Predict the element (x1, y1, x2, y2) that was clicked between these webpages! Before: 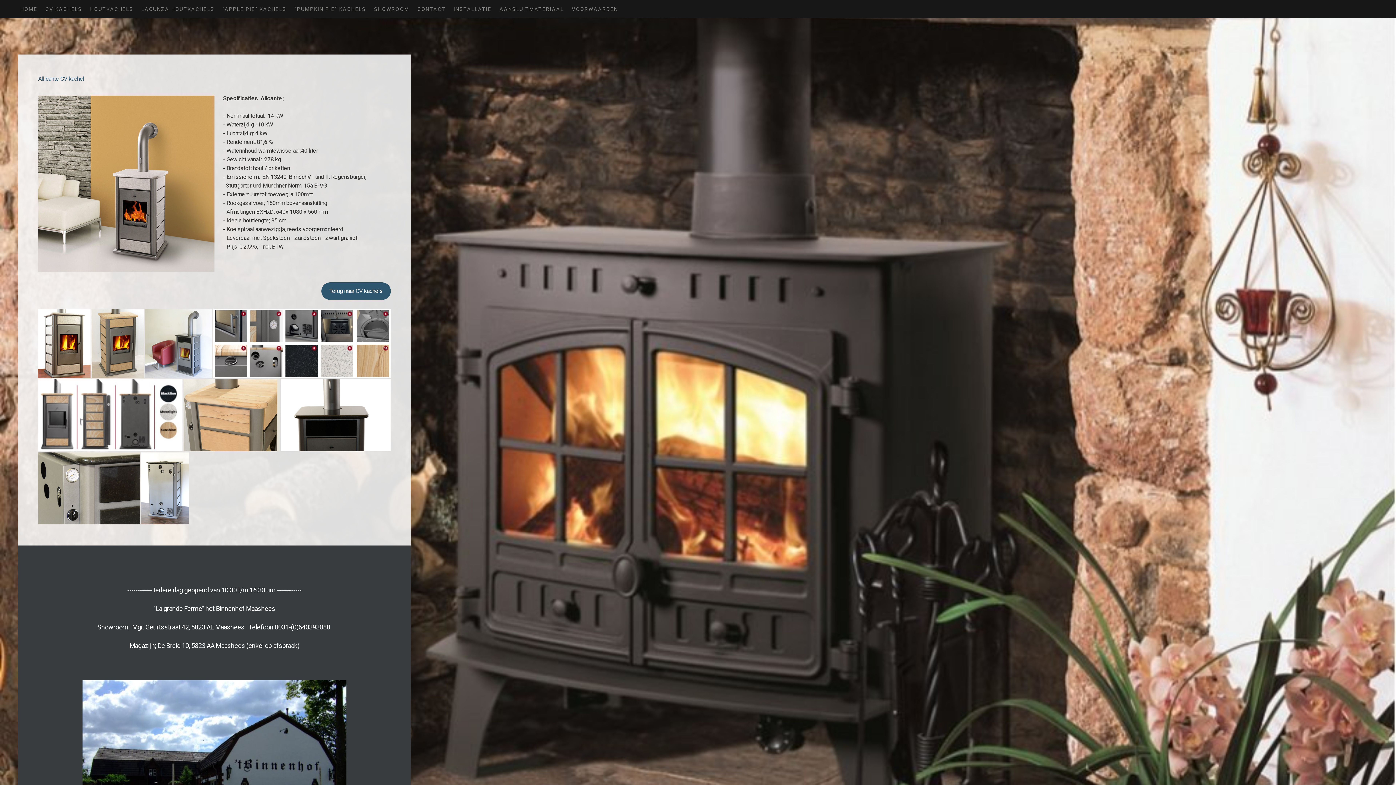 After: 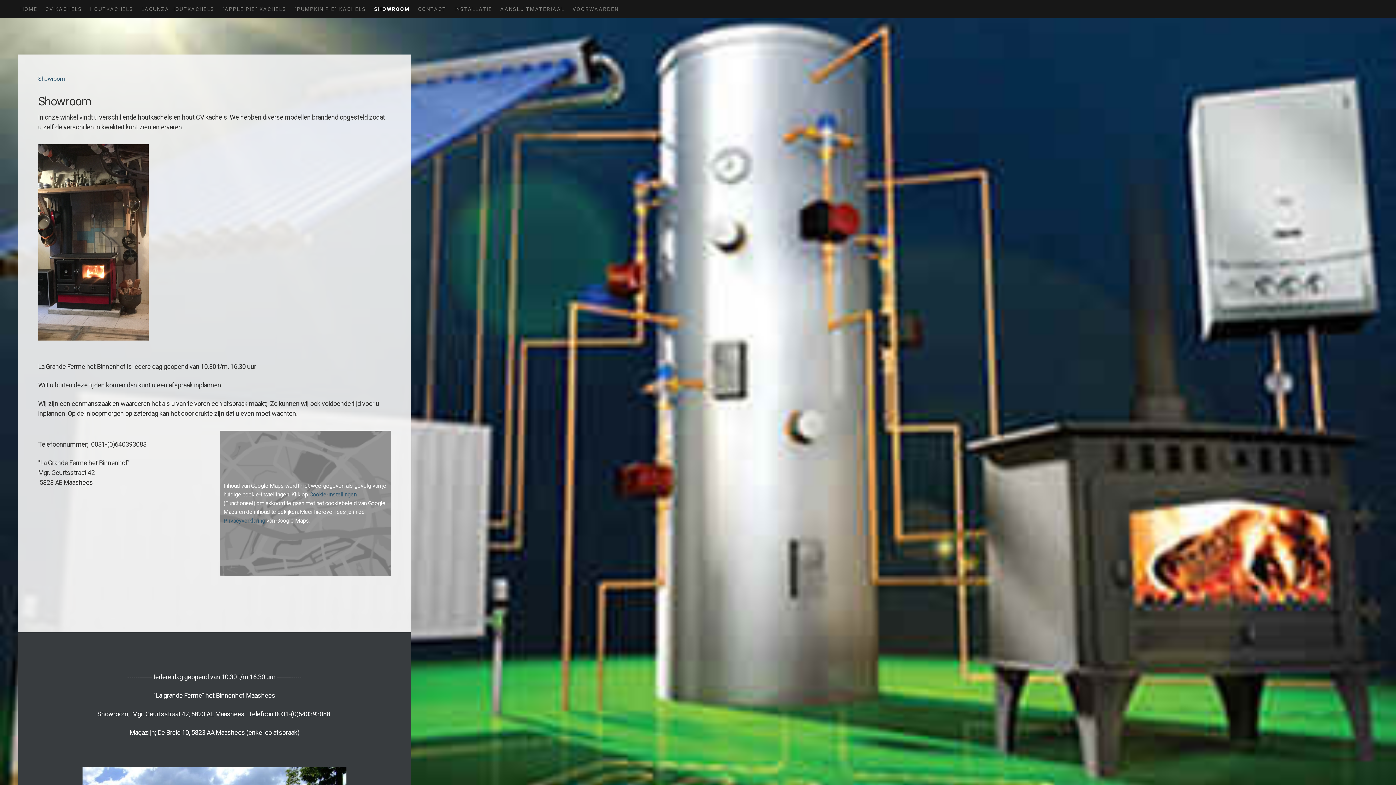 Action: bbox: (370, 0, 413, 18) label: SHOWROOM